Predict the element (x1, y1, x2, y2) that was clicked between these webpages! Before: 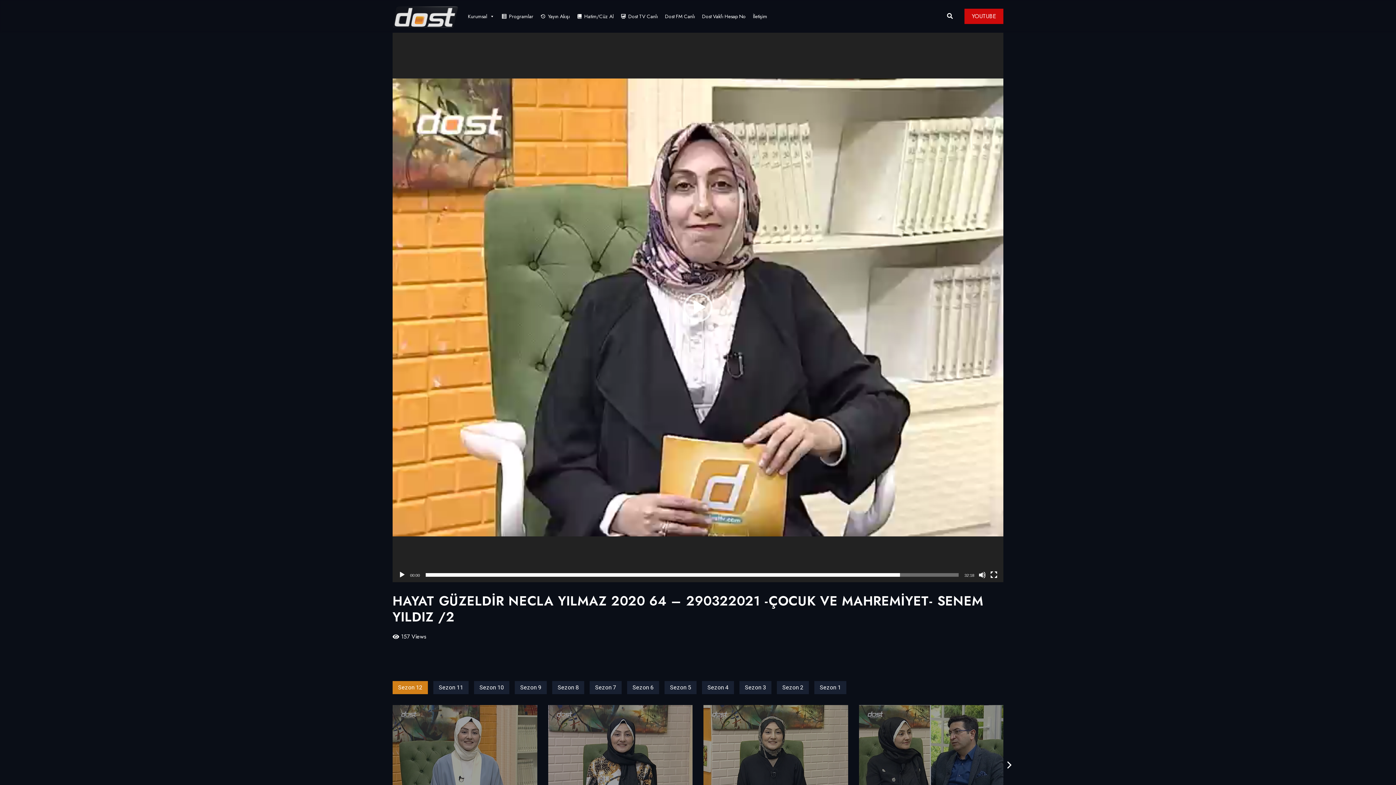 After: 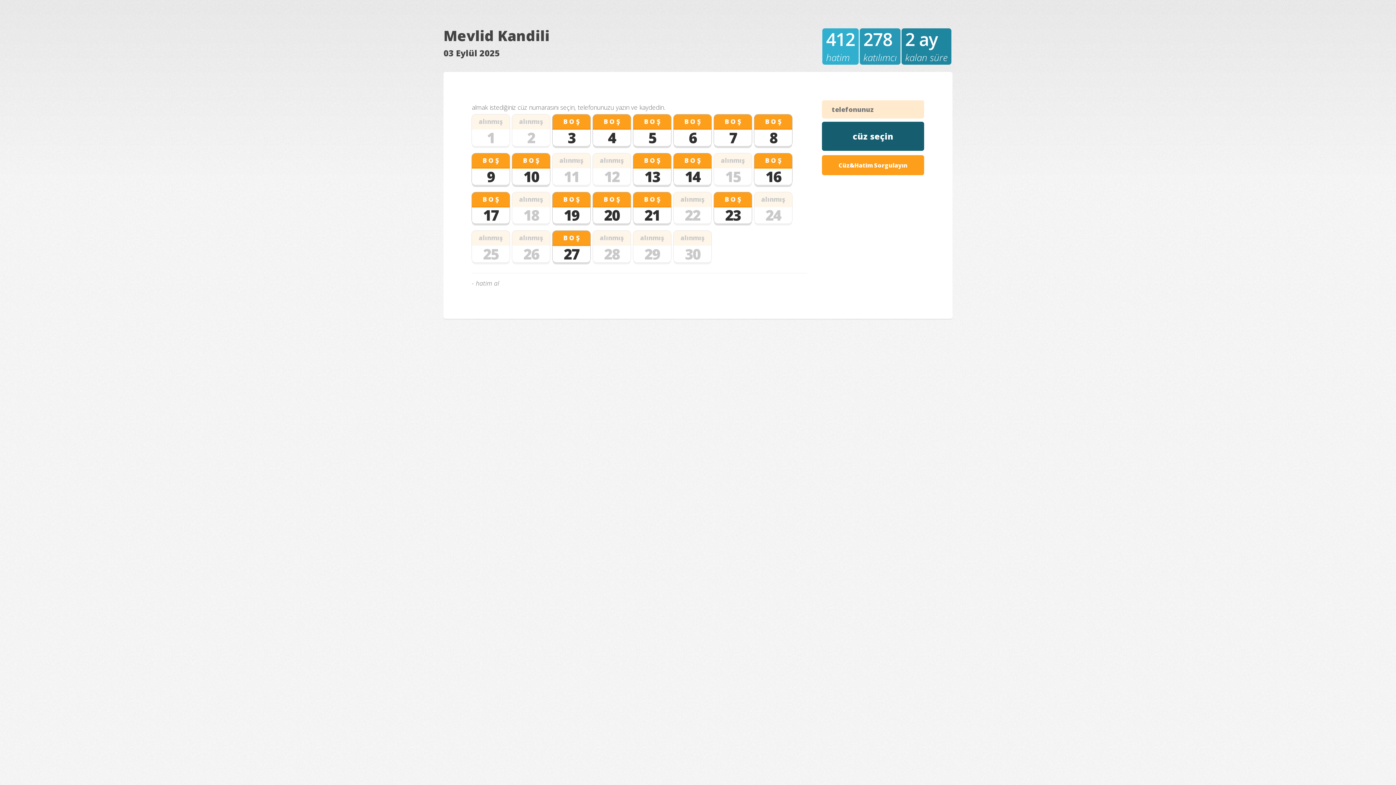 Action: label: Hatim/Cüz Al bbox: (573, 9, 617, 23)